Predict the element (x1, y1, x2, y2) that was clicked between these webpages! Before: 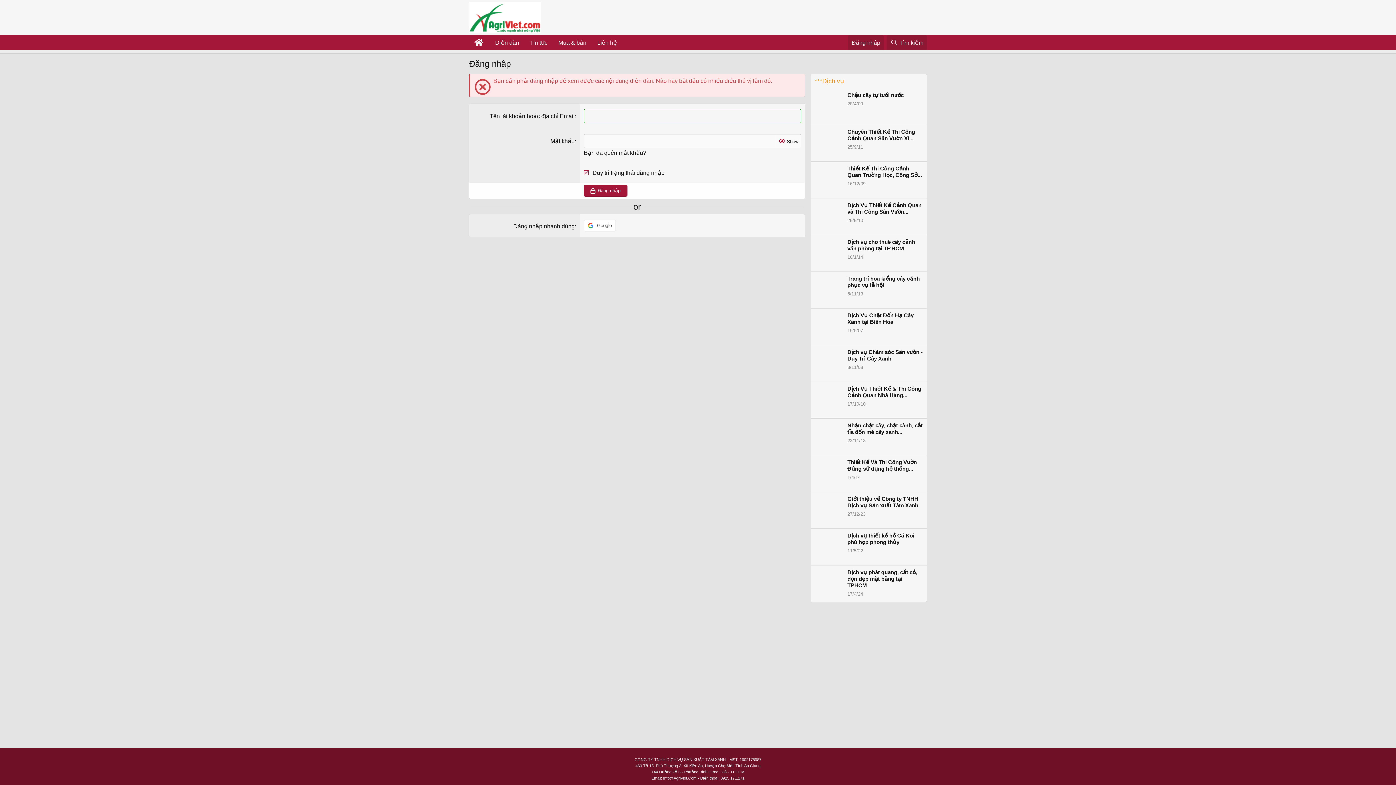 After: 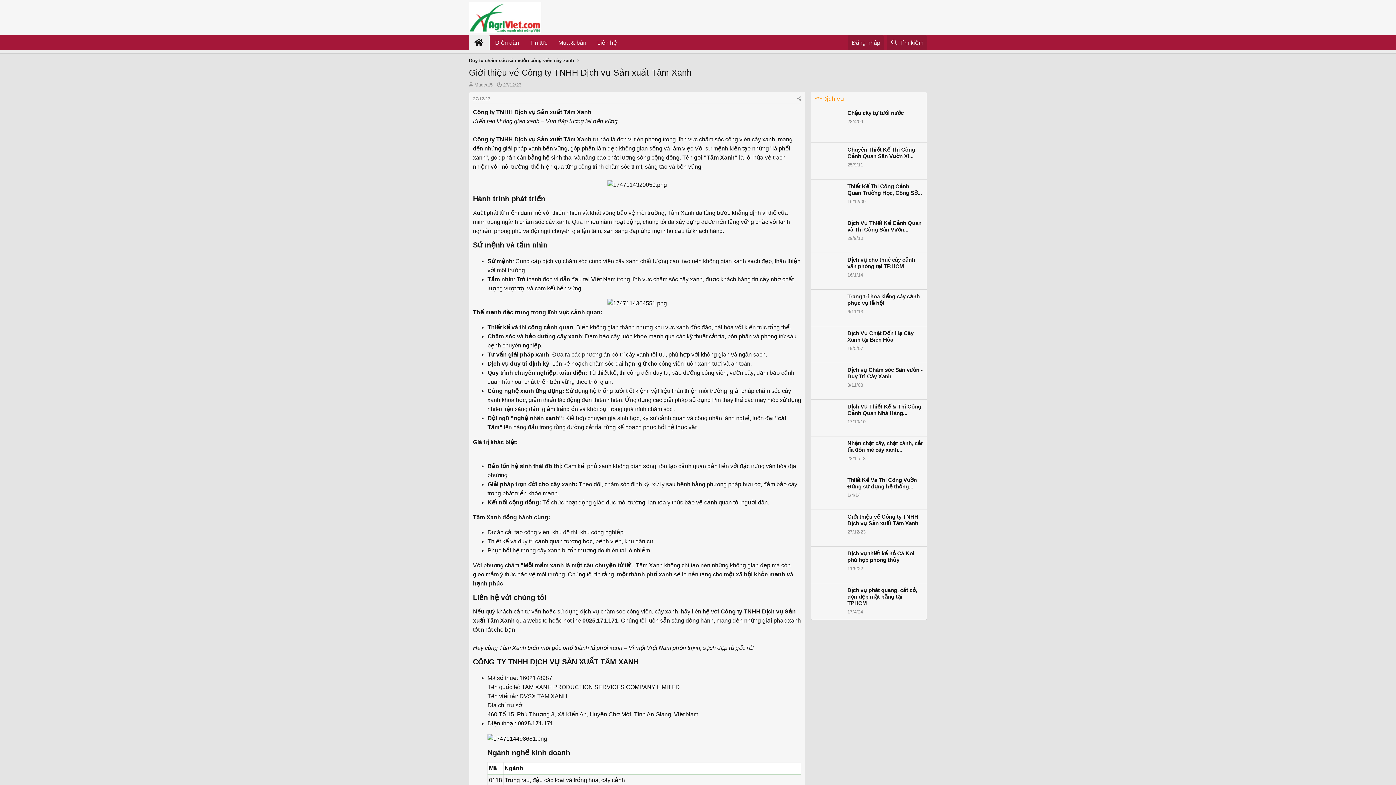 Action: bbox: (814, 496, 923, 525) label: Giới thiệu về Công ty TNHH Dịch vụ Sản xuất Tâm Xanh
27/12/23